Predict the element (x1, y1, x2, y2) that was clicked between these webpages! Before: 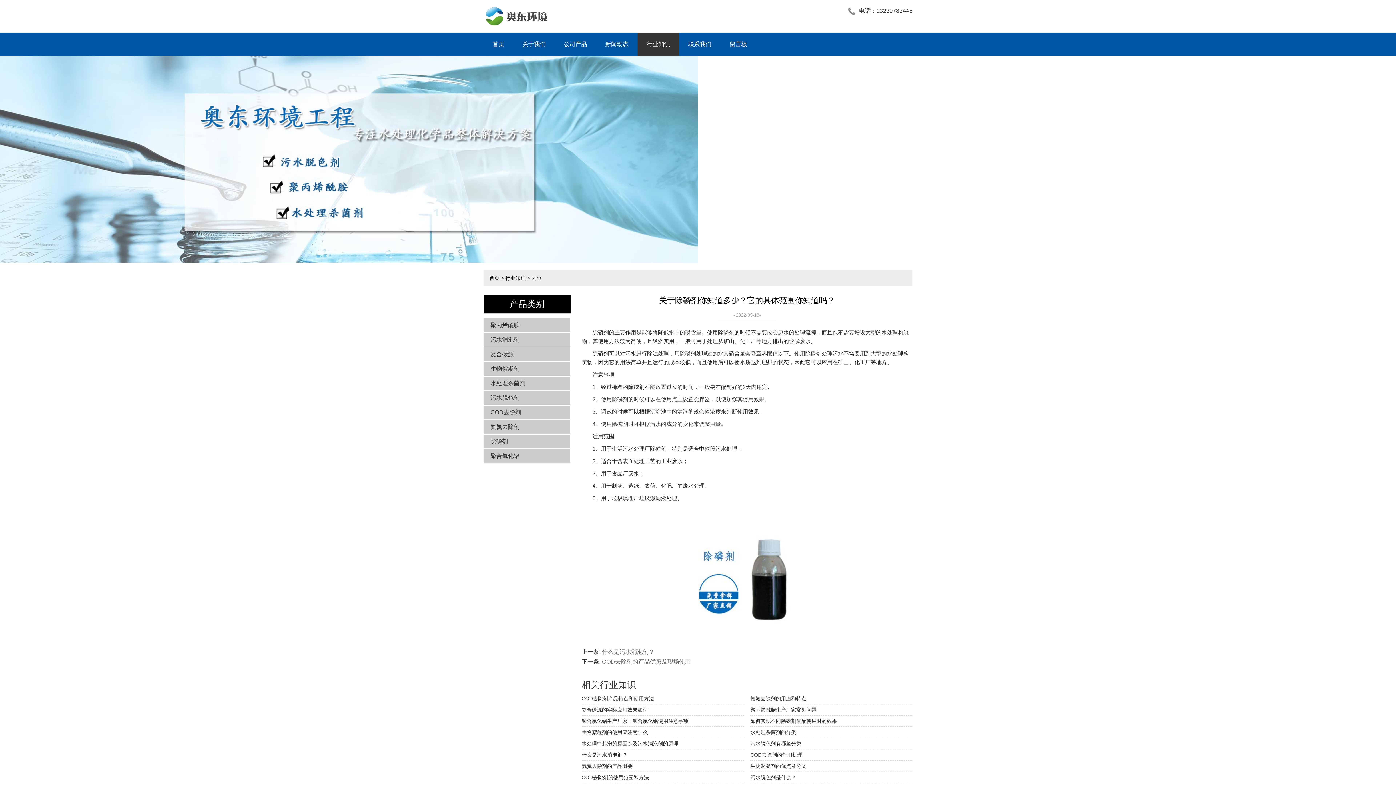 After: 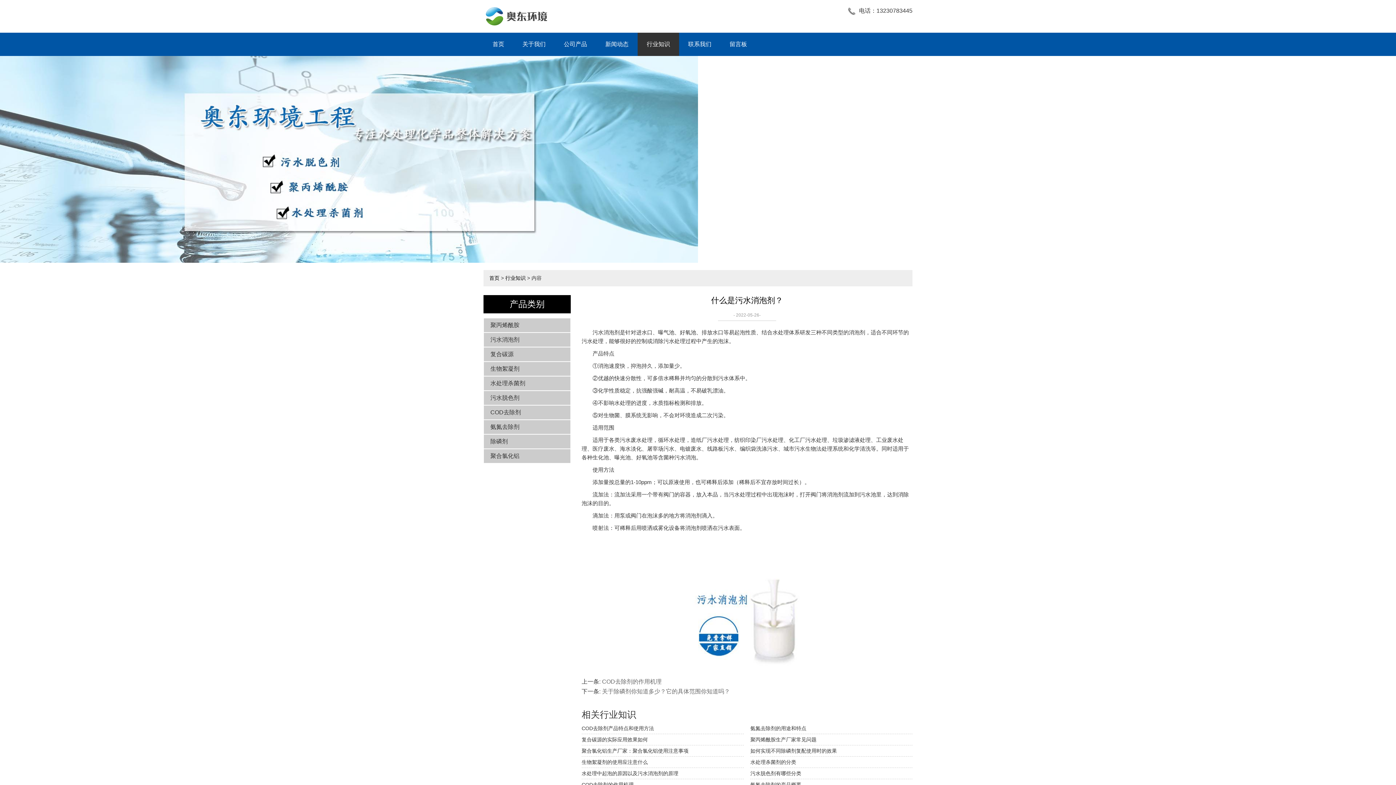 Action: bbox: (602, 649, 654, 655) label: 什么是污水消泡剂？